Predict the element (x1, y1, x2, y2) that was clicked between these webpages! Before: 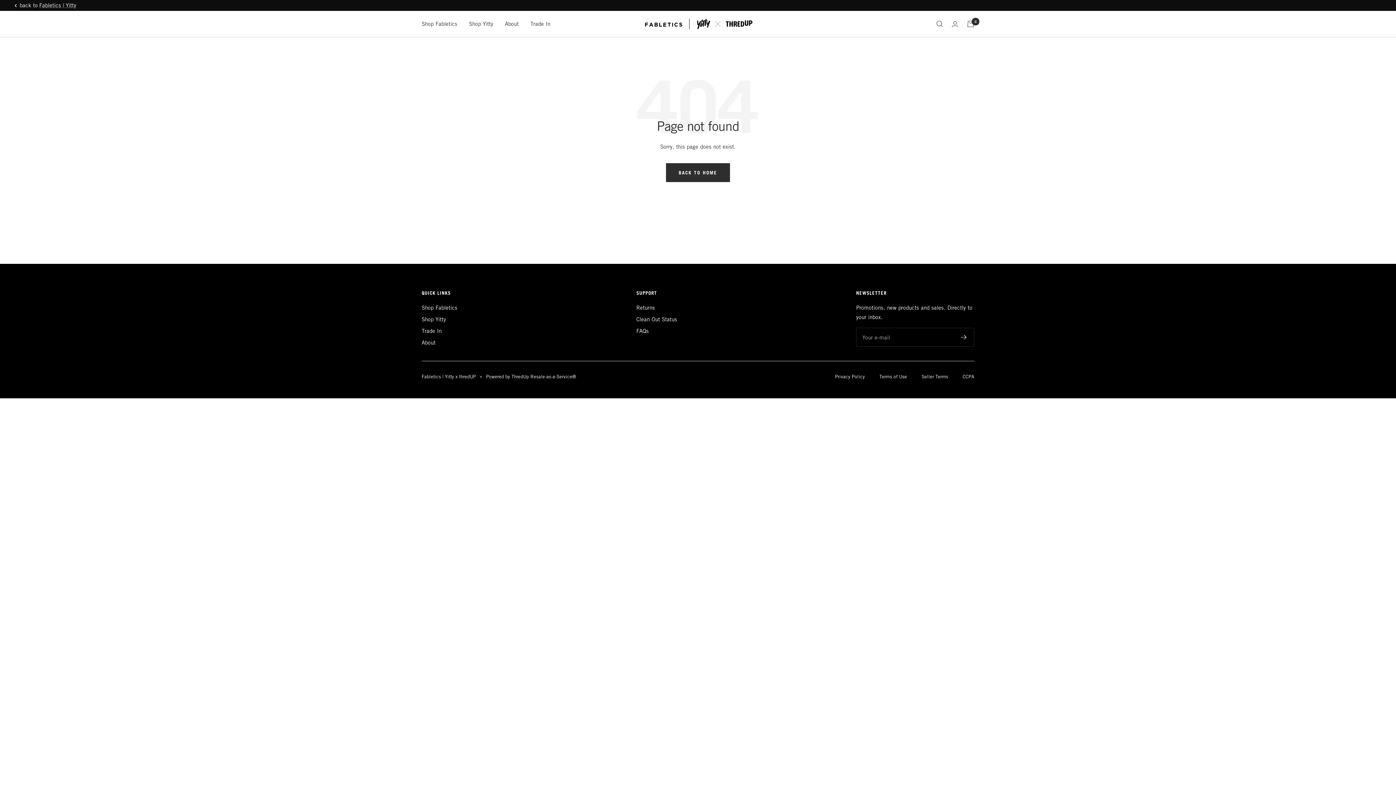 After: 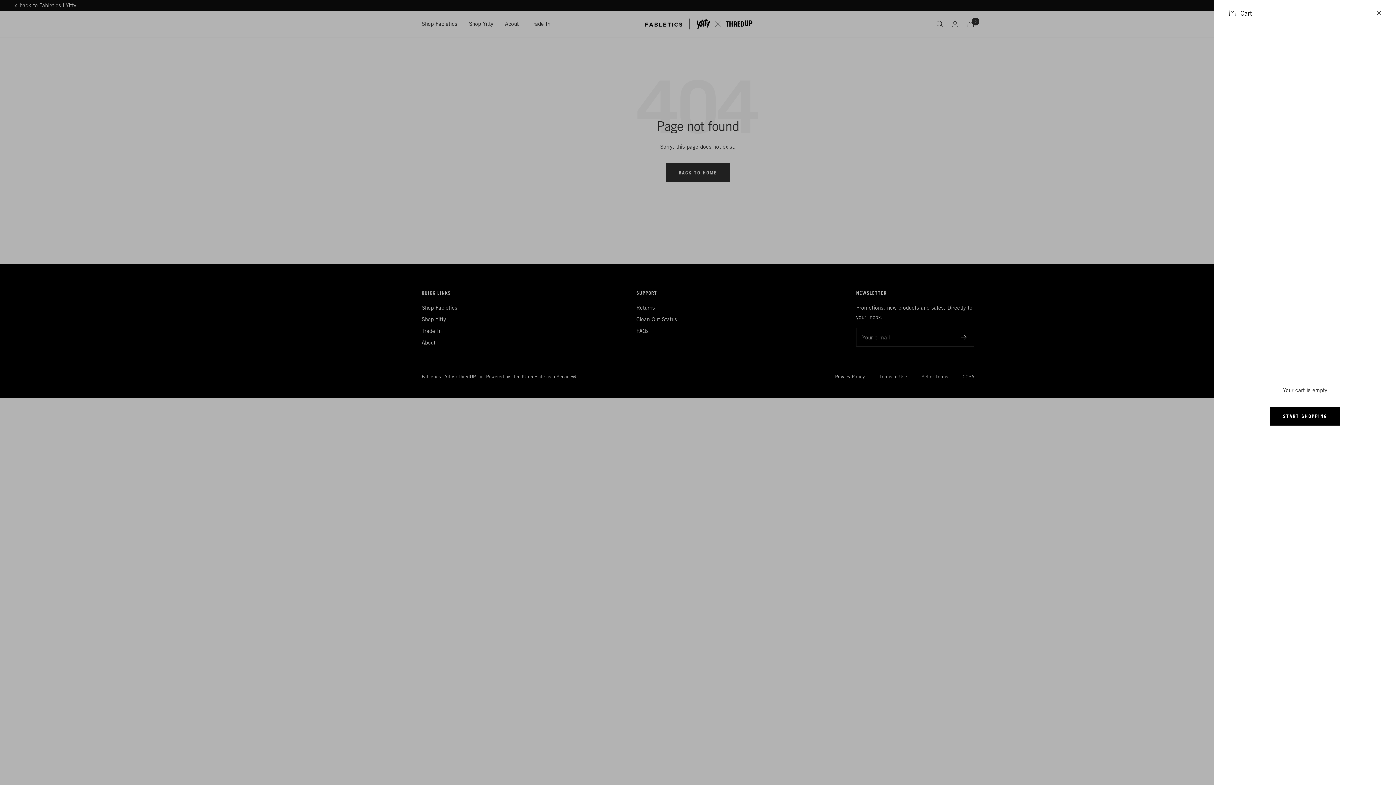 Action: bbox: (967, 20, 974, 27) label: Cart